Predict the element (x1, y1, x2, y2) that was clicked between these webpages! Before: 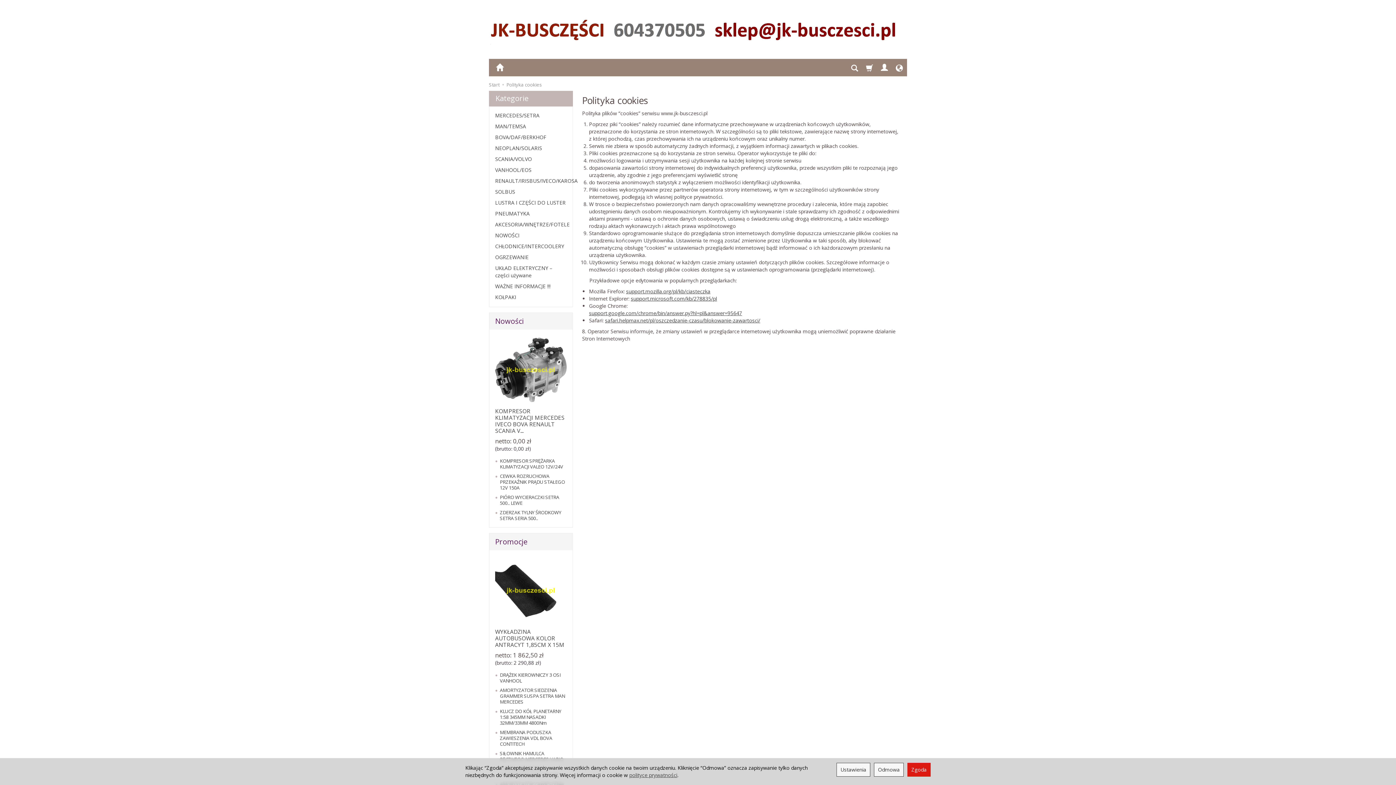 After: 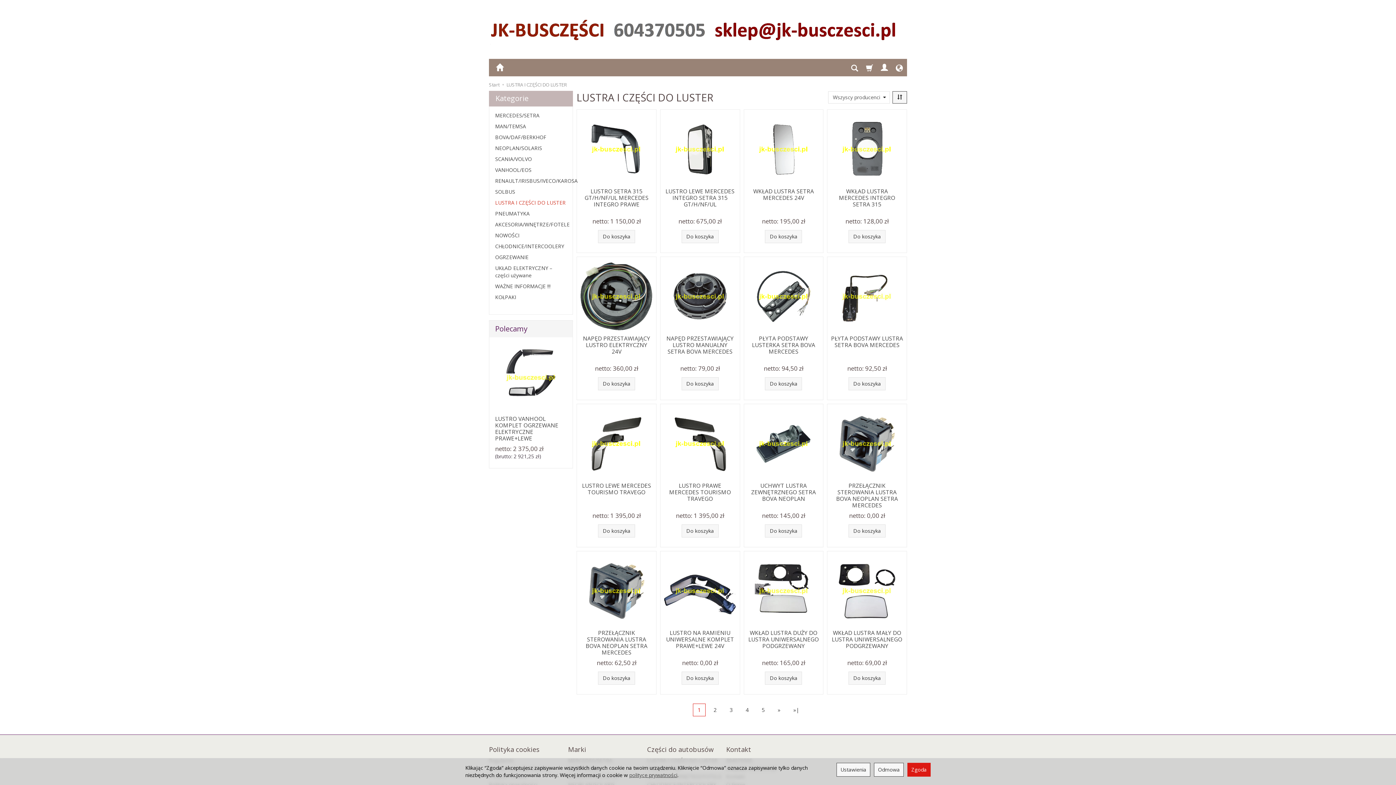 Action: bbox: (495, 197, 567, 208) label: LUSTRA I CZĘŚCI DO LUSTER